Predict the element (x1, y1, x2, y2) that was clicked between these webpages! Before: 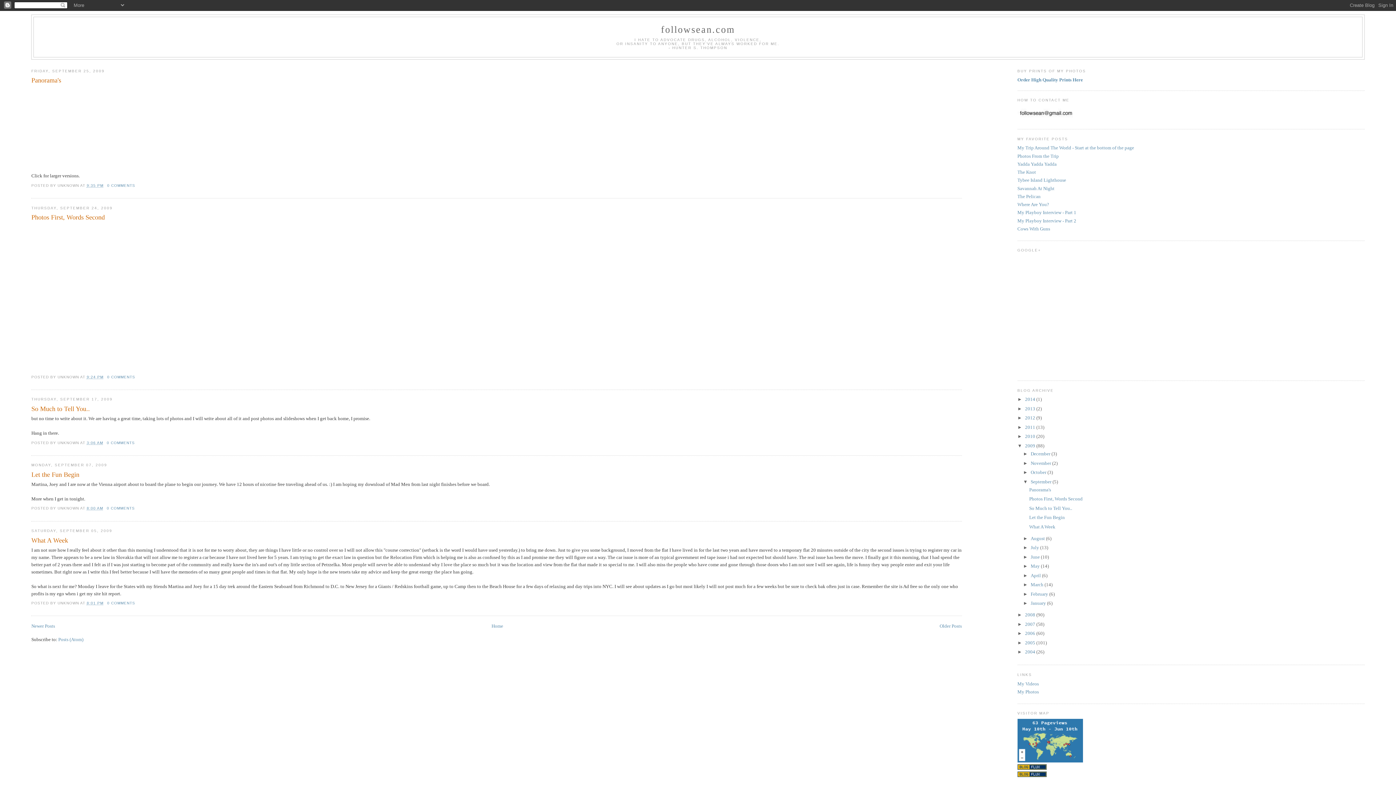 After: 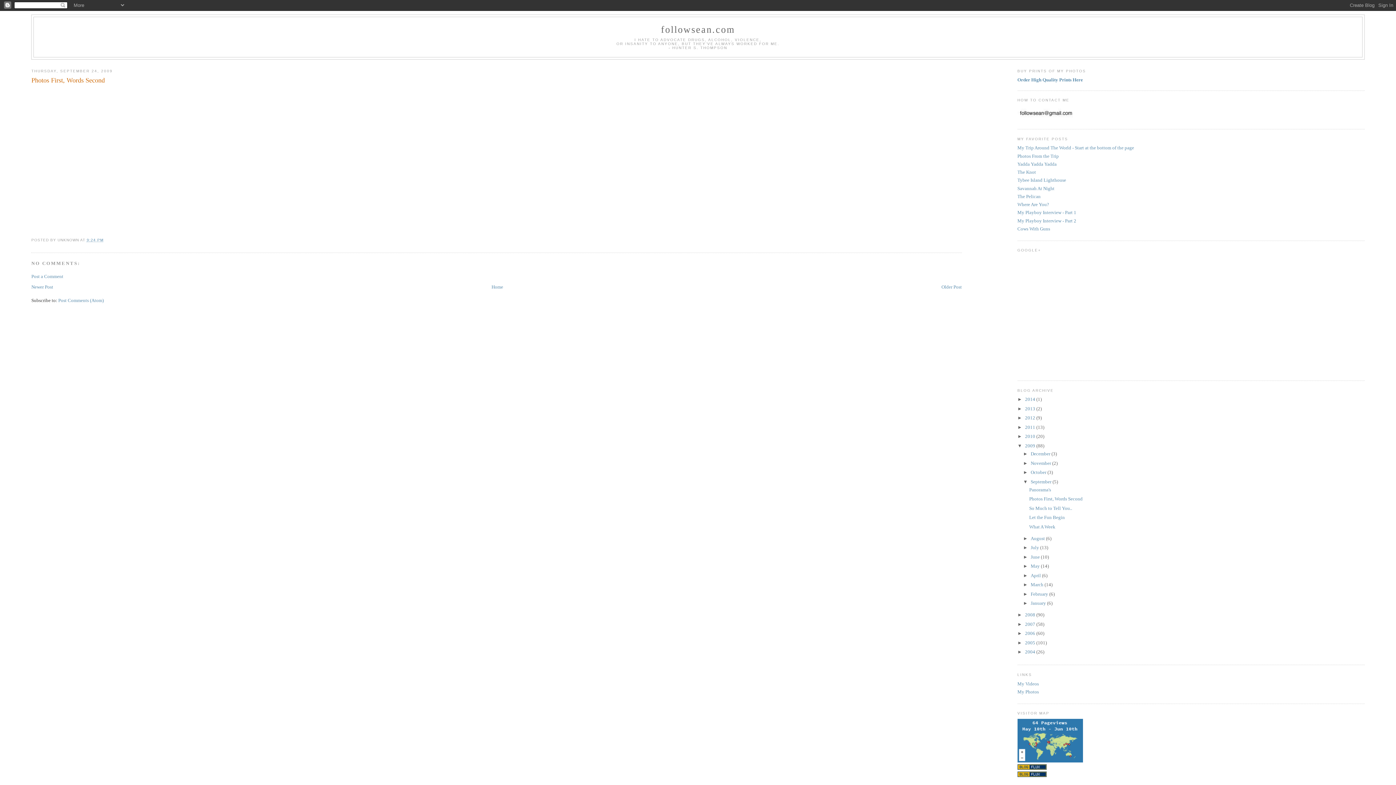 Action: bbox: (31, 213, 962, 222) label: Photos First, Words Second